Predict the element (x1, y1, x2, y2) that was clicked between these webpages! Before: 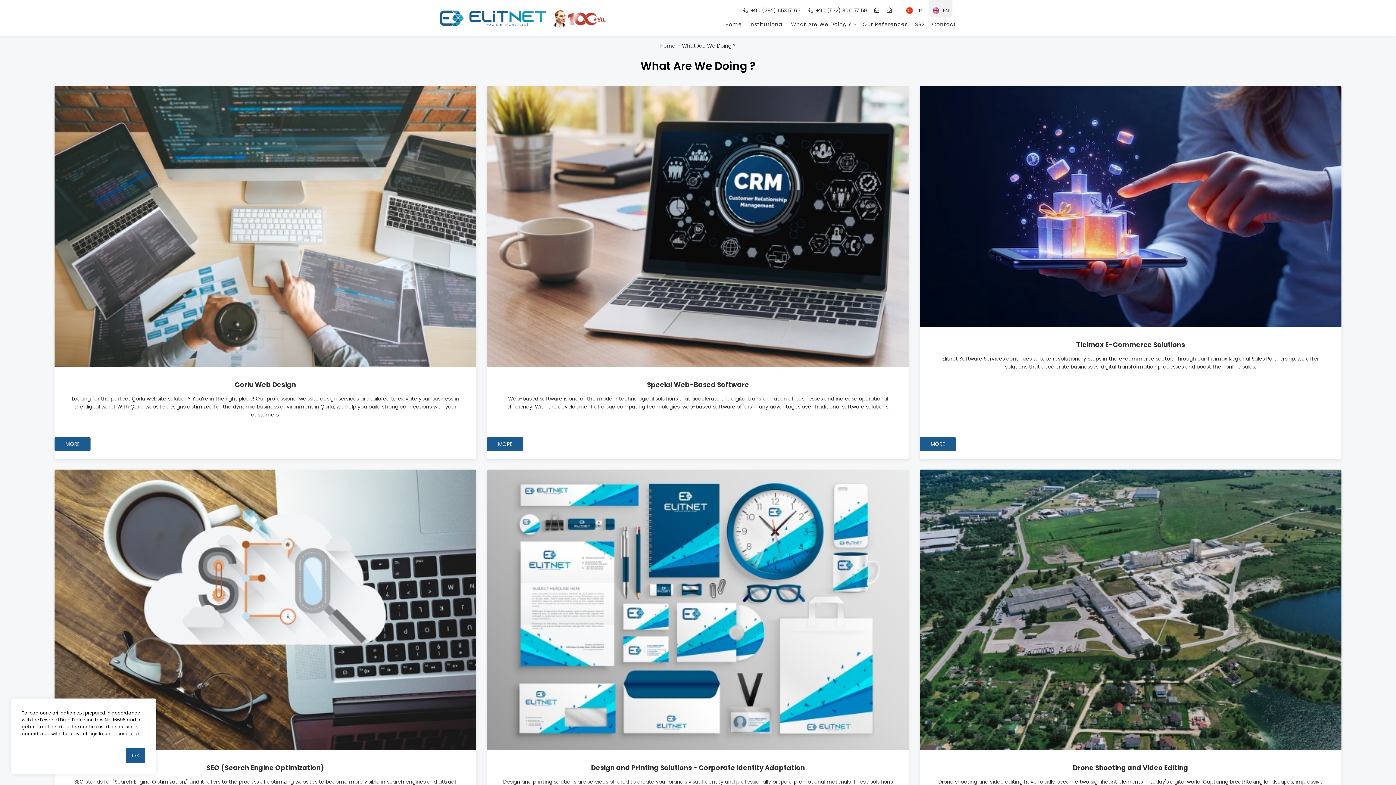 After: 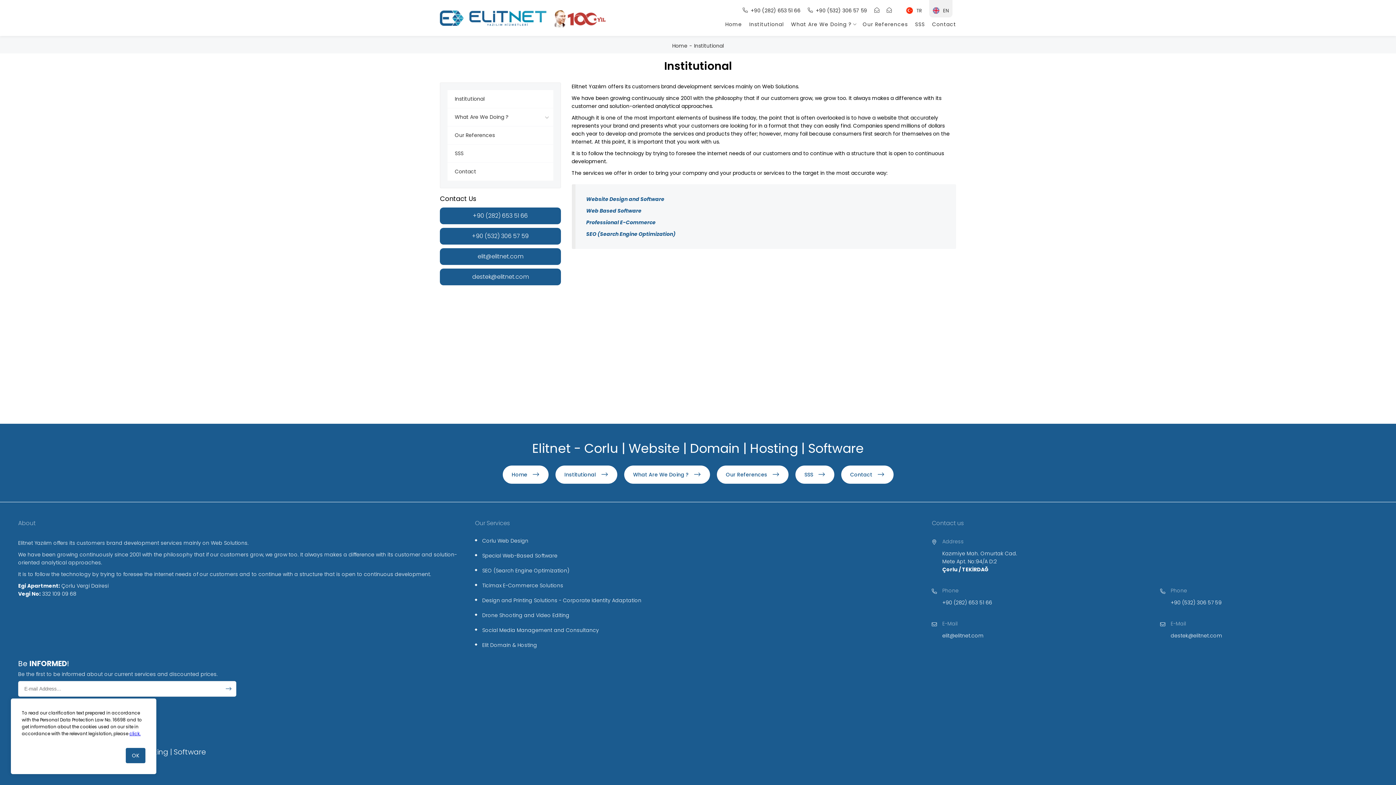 Action: label: Institutional bbox: (749, 21, 784, 36)